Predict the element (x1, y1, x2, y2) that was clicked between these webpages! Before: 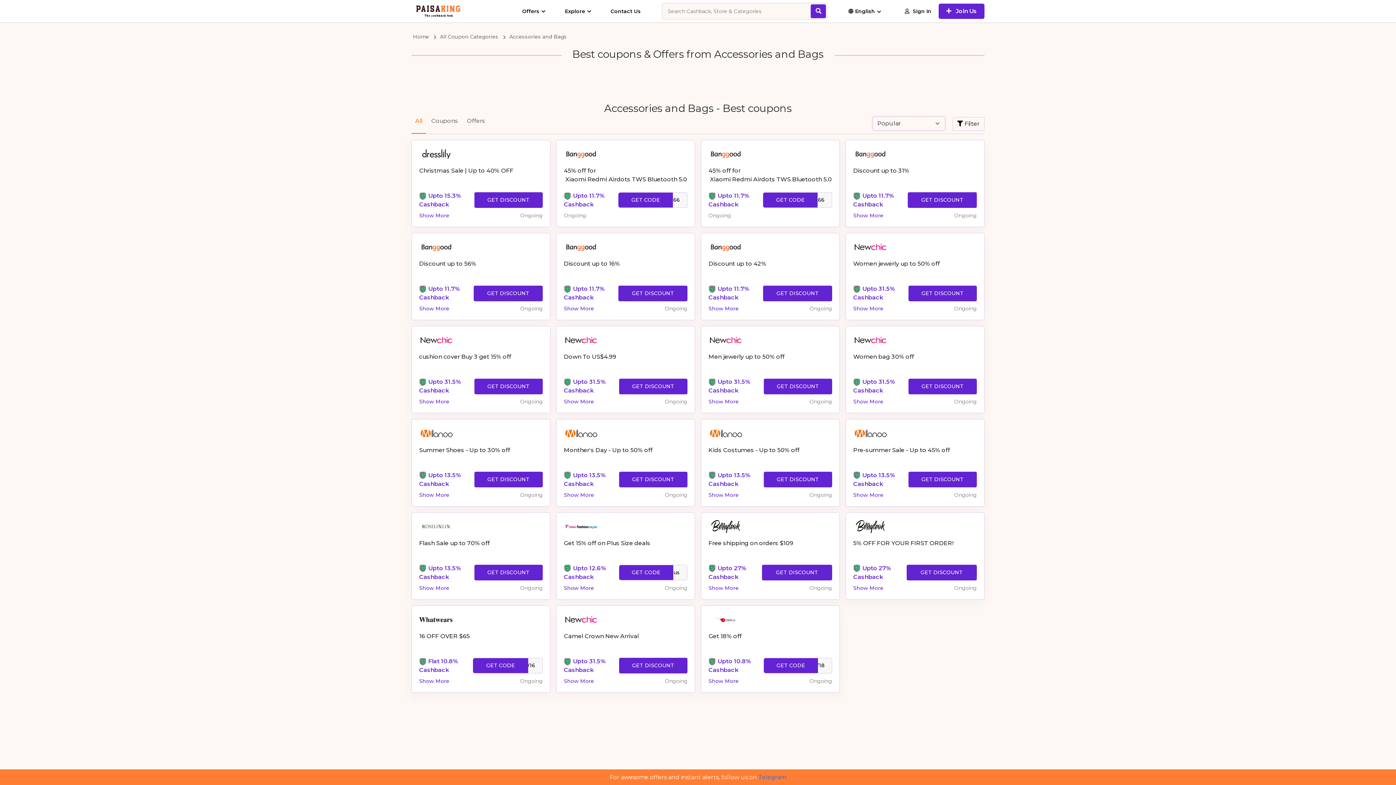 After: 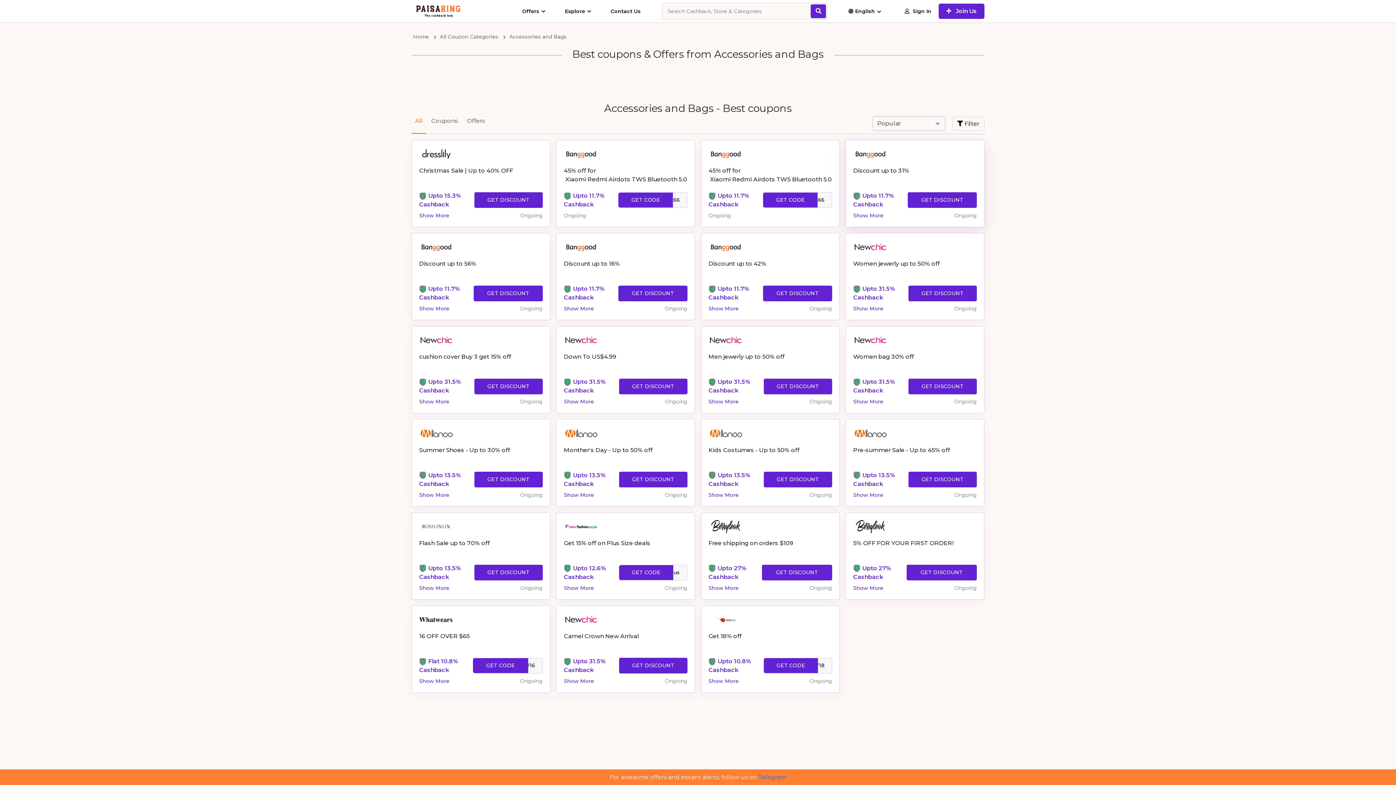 Action: label: GET DISCOUNT bbox: (908, 192, 977, 208)